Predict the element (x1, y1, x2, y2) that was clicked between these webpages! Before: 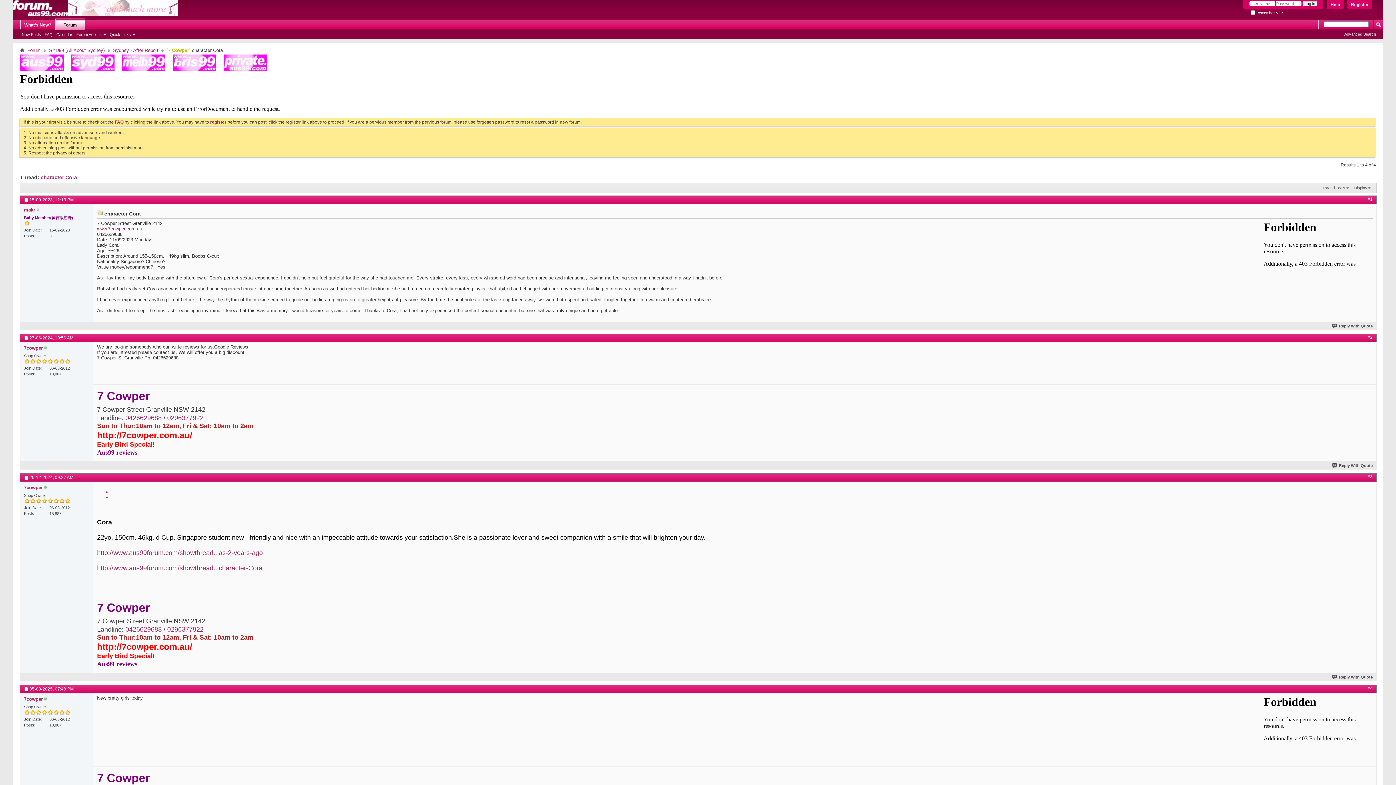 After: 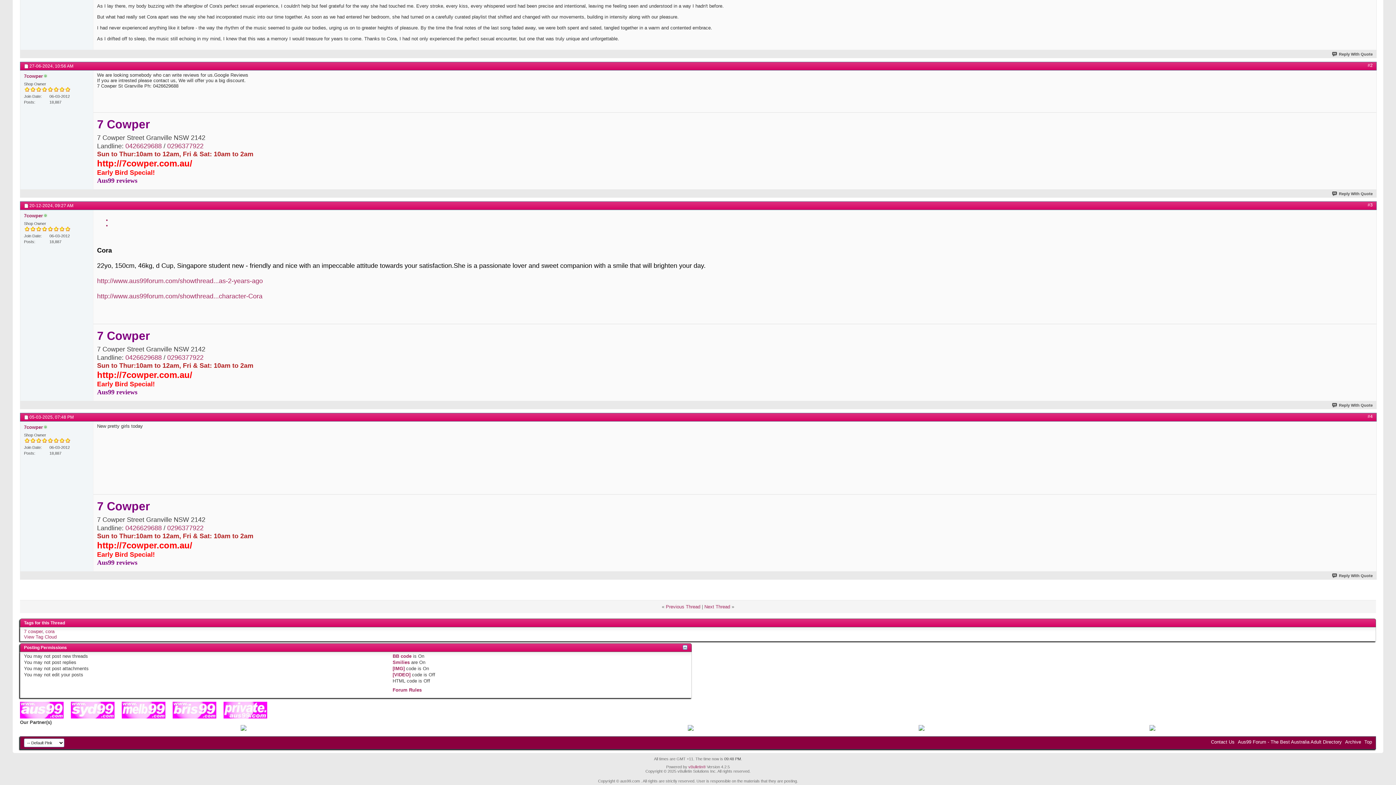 Action: bbox: (1368, 335, 1373, 340) label: #2